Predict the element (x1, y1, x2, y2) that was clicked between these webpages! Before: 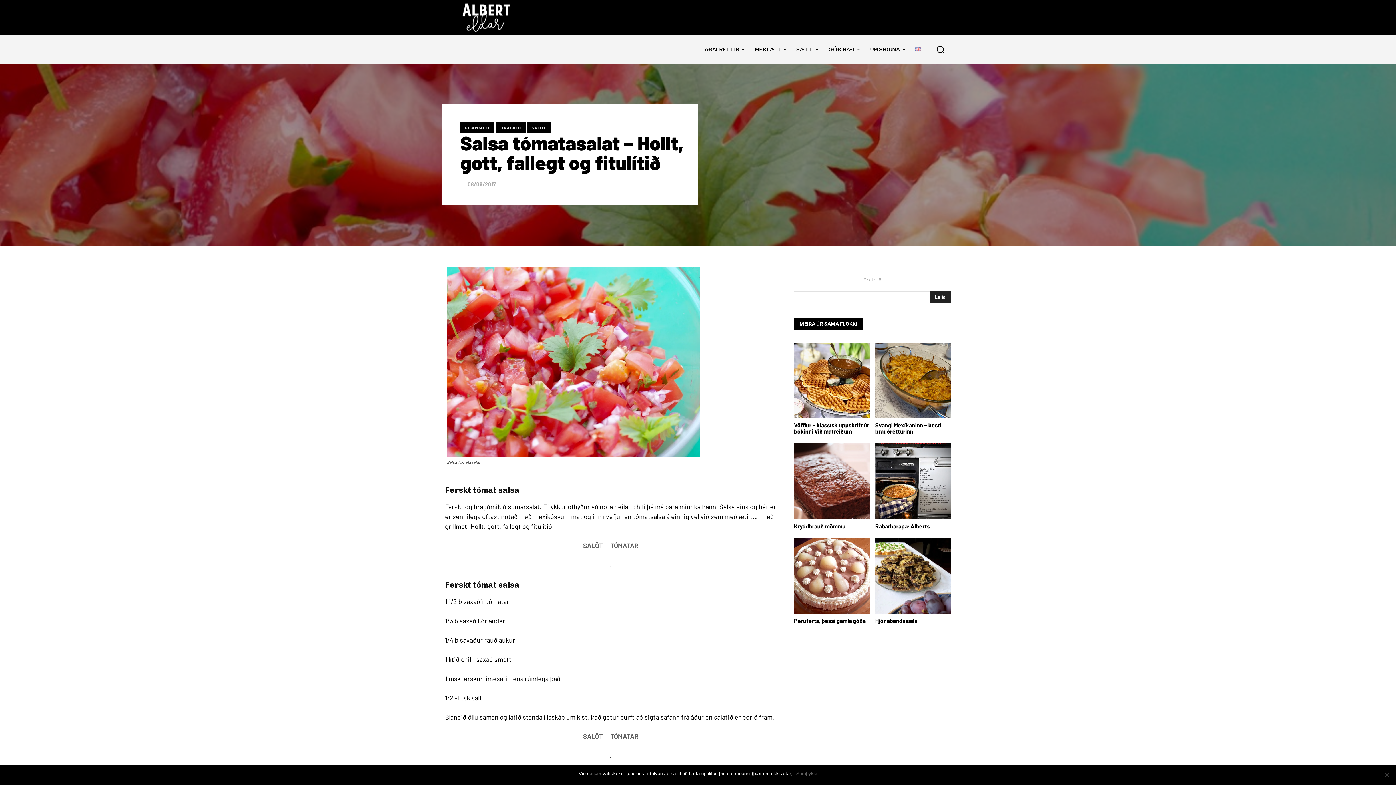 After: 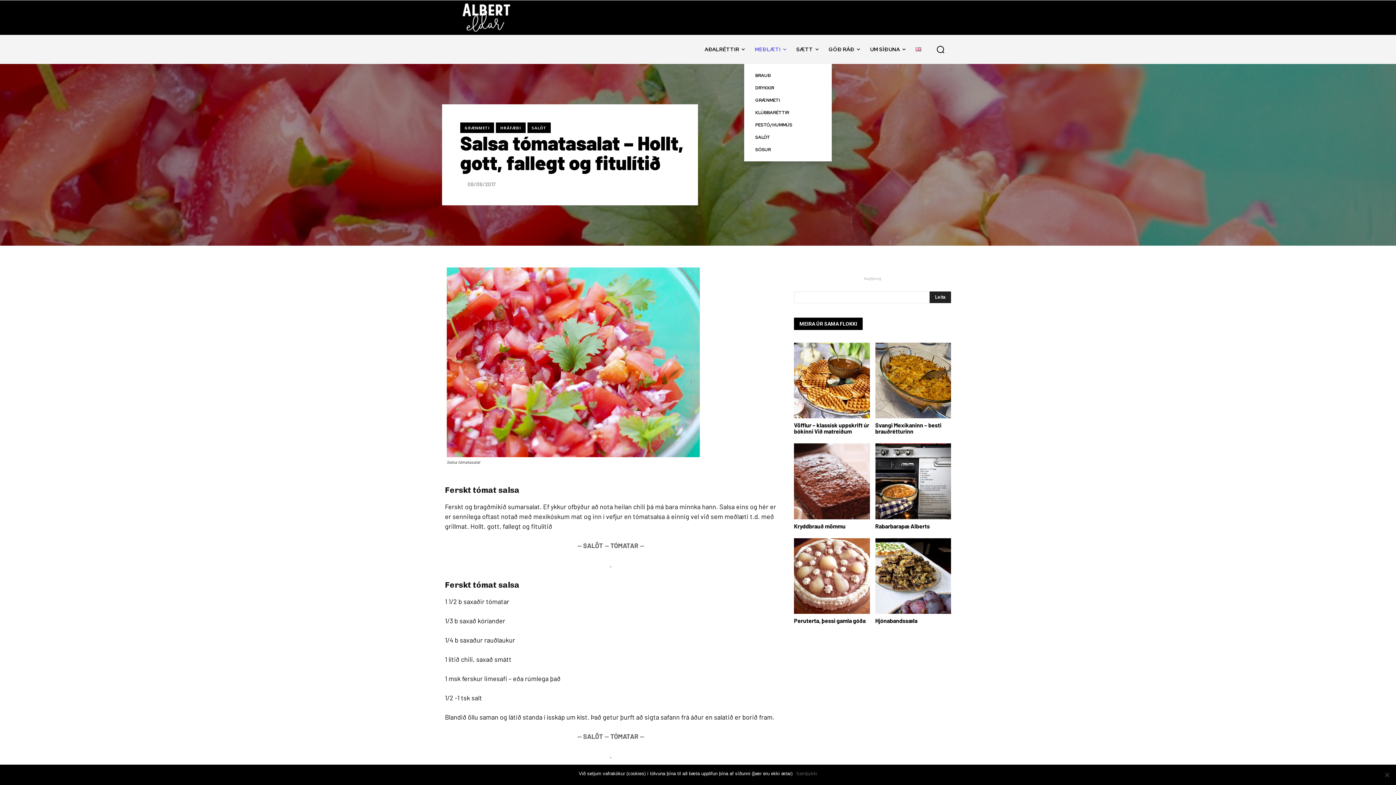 Action: bbox: (749, 34, 791, 63) label: MEÐLÆTI